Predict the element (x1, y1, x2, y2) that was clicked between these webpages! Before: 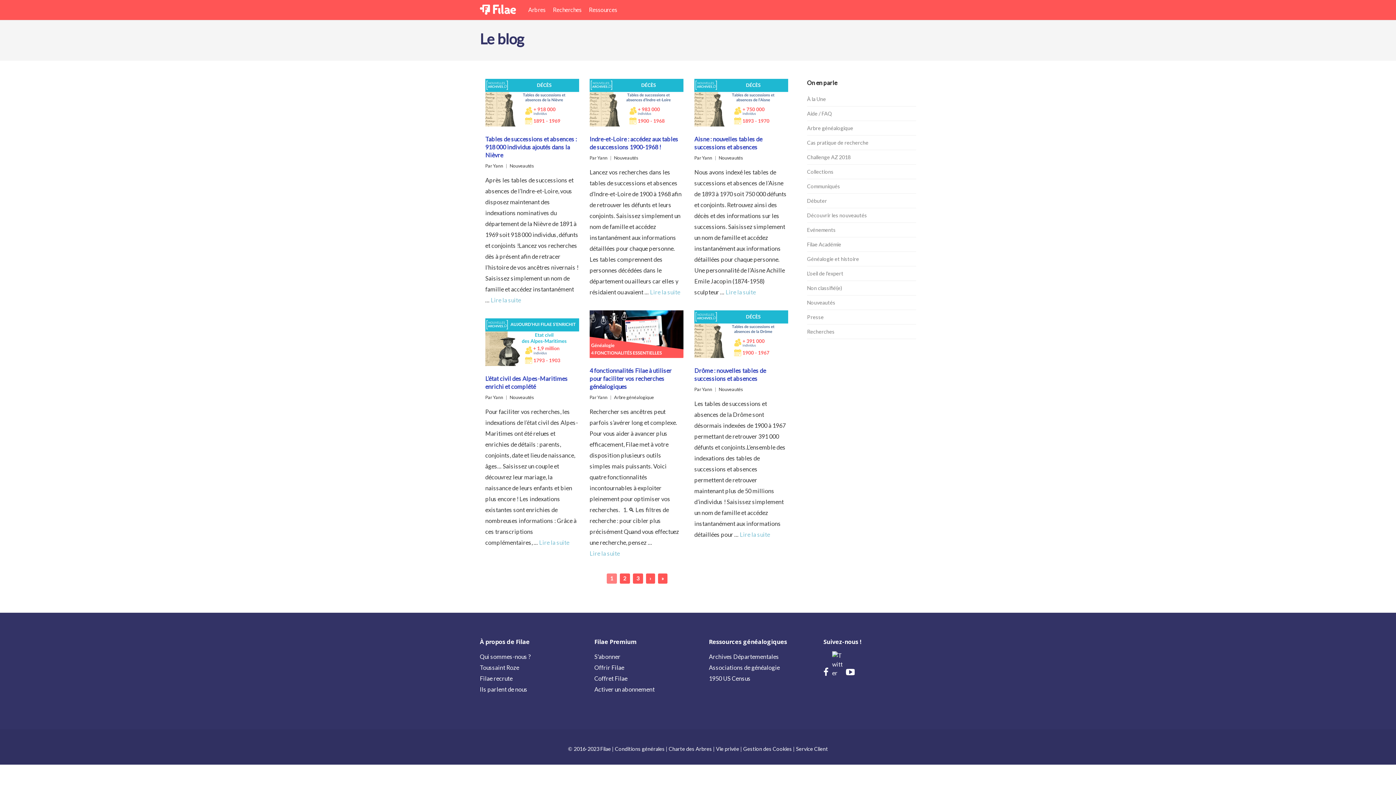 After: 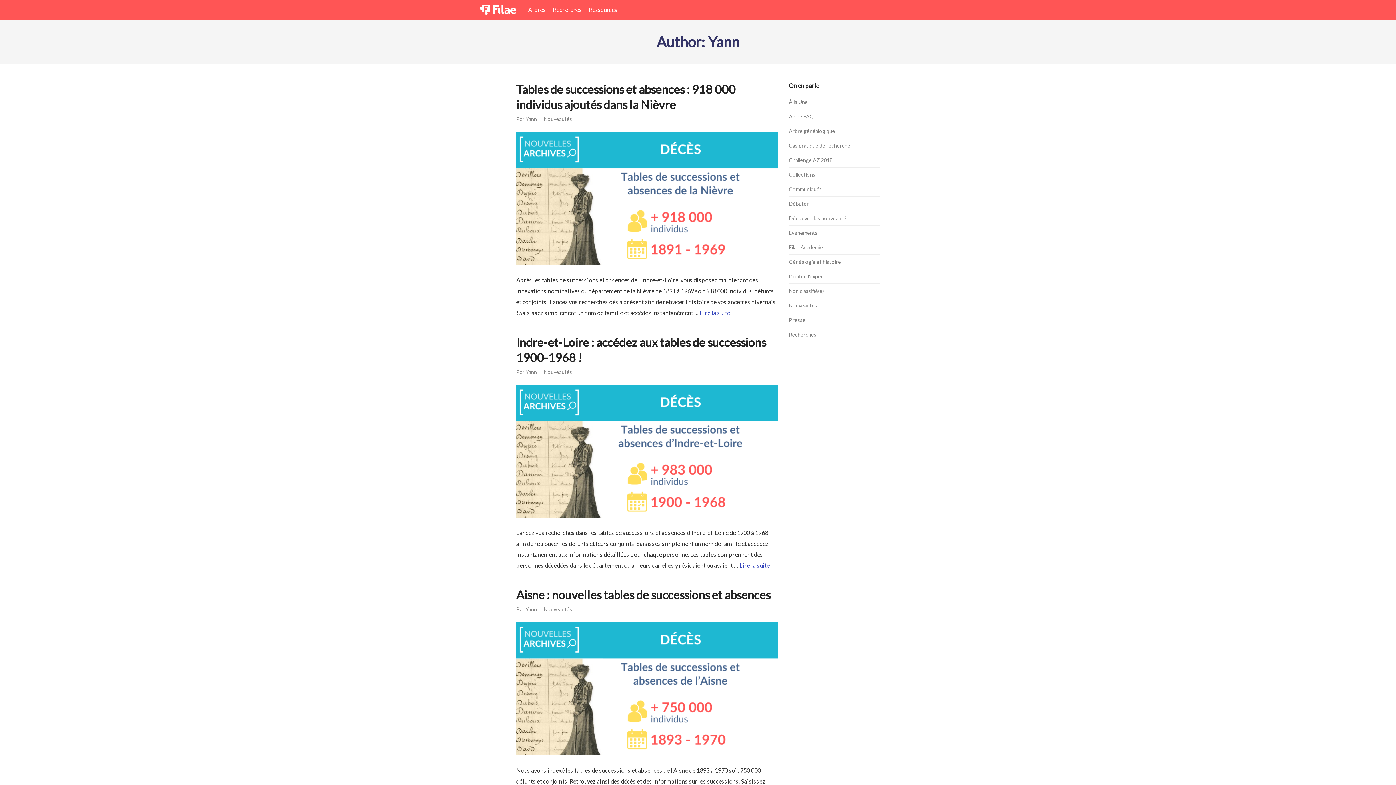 Action: label: Yann bbox: (597, 394, 607, 401)